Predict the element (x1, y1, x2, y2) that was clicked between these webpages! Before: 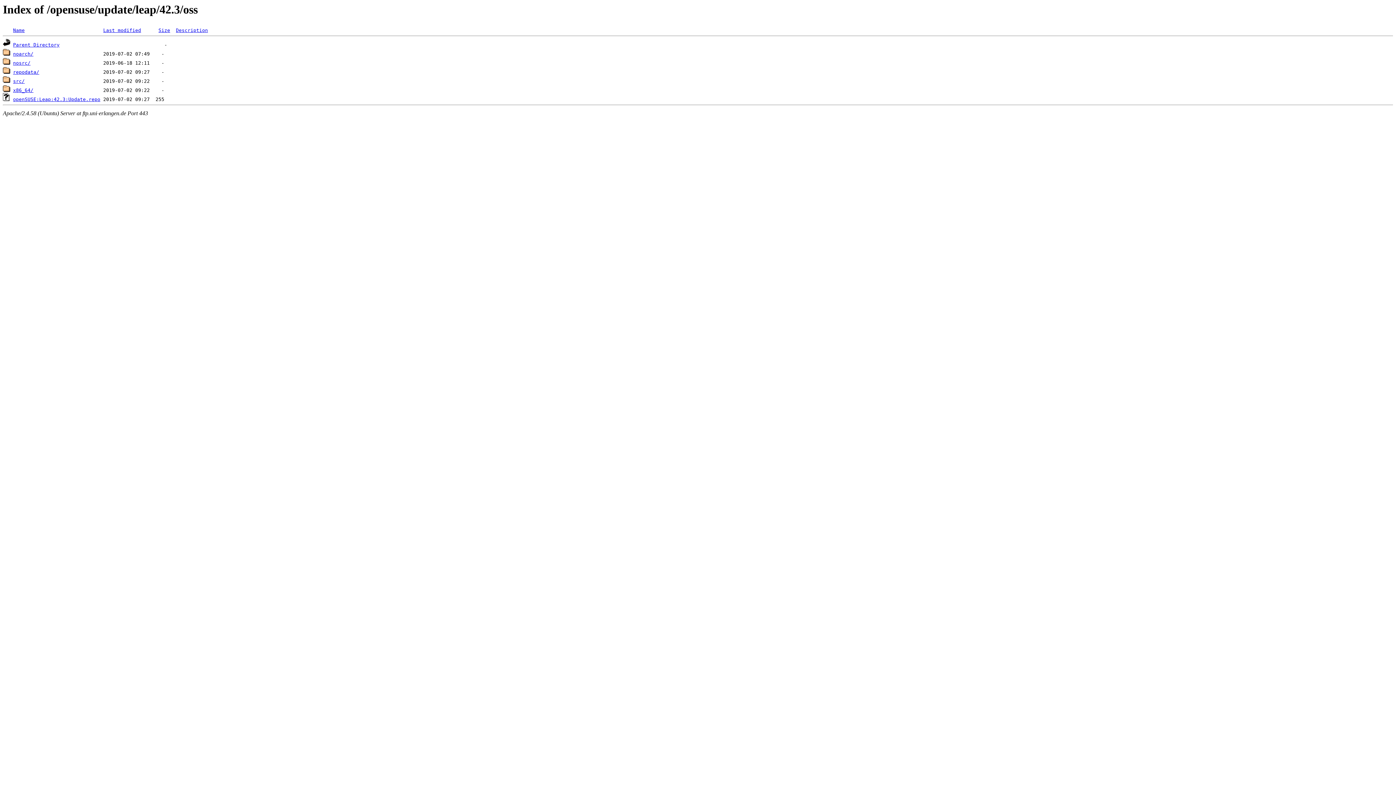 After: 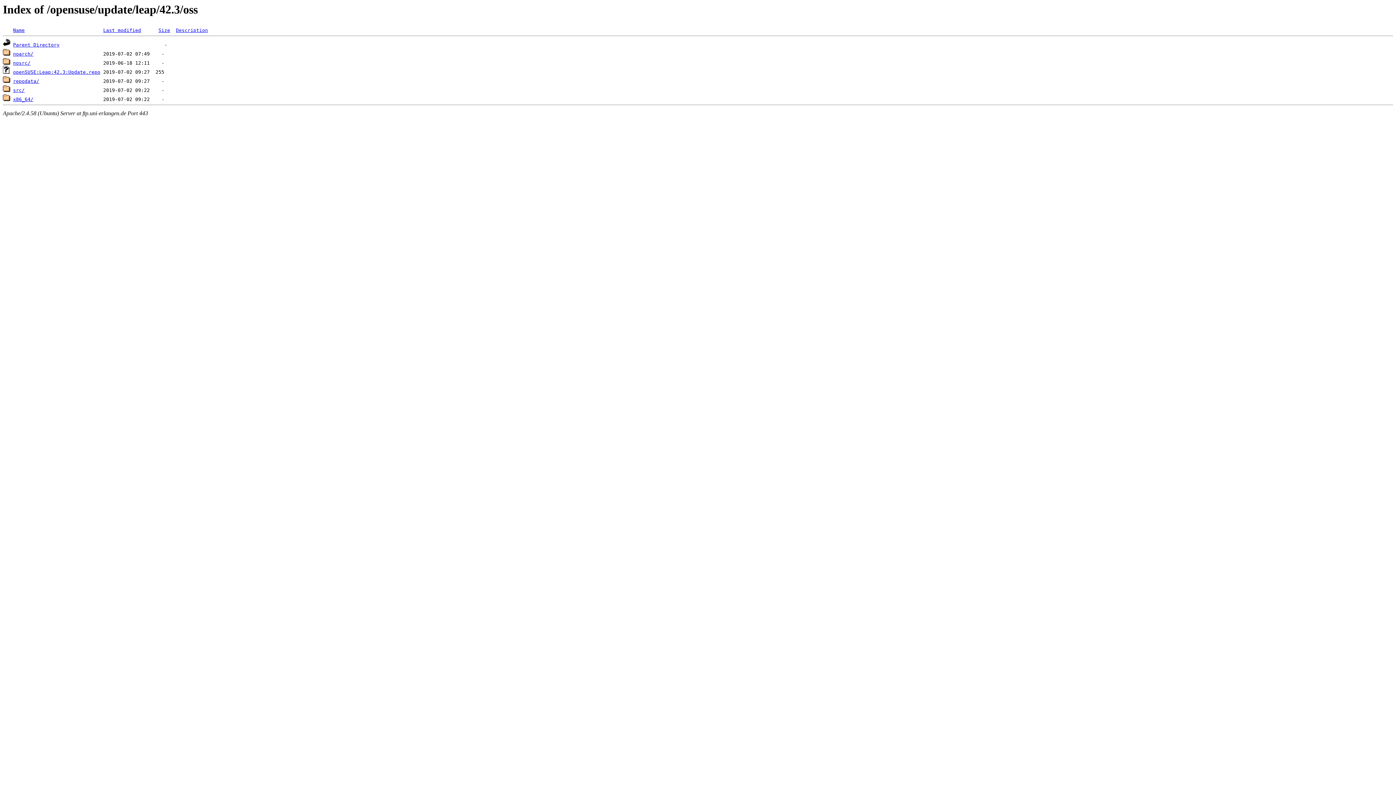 Action: bbox: (13, 27, 24, 33) label: Name